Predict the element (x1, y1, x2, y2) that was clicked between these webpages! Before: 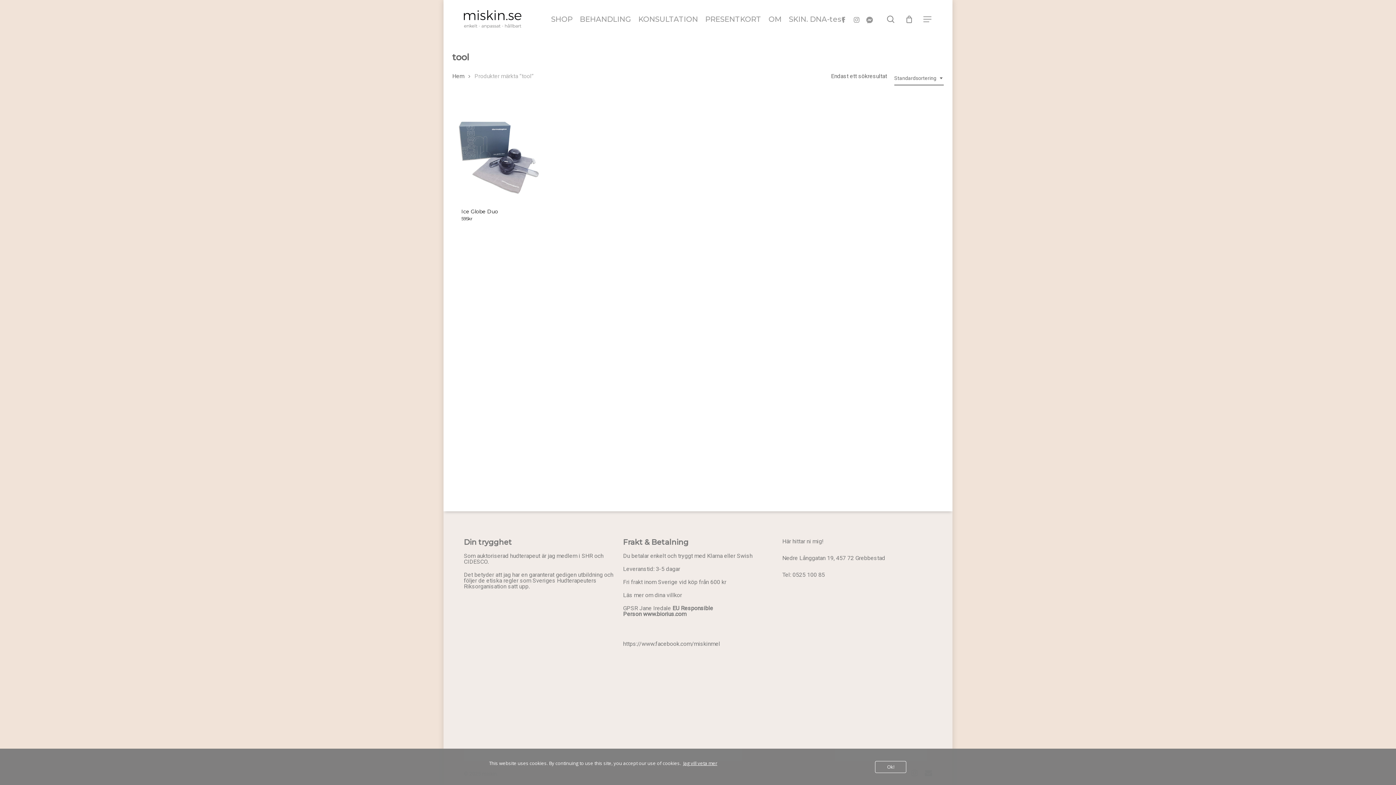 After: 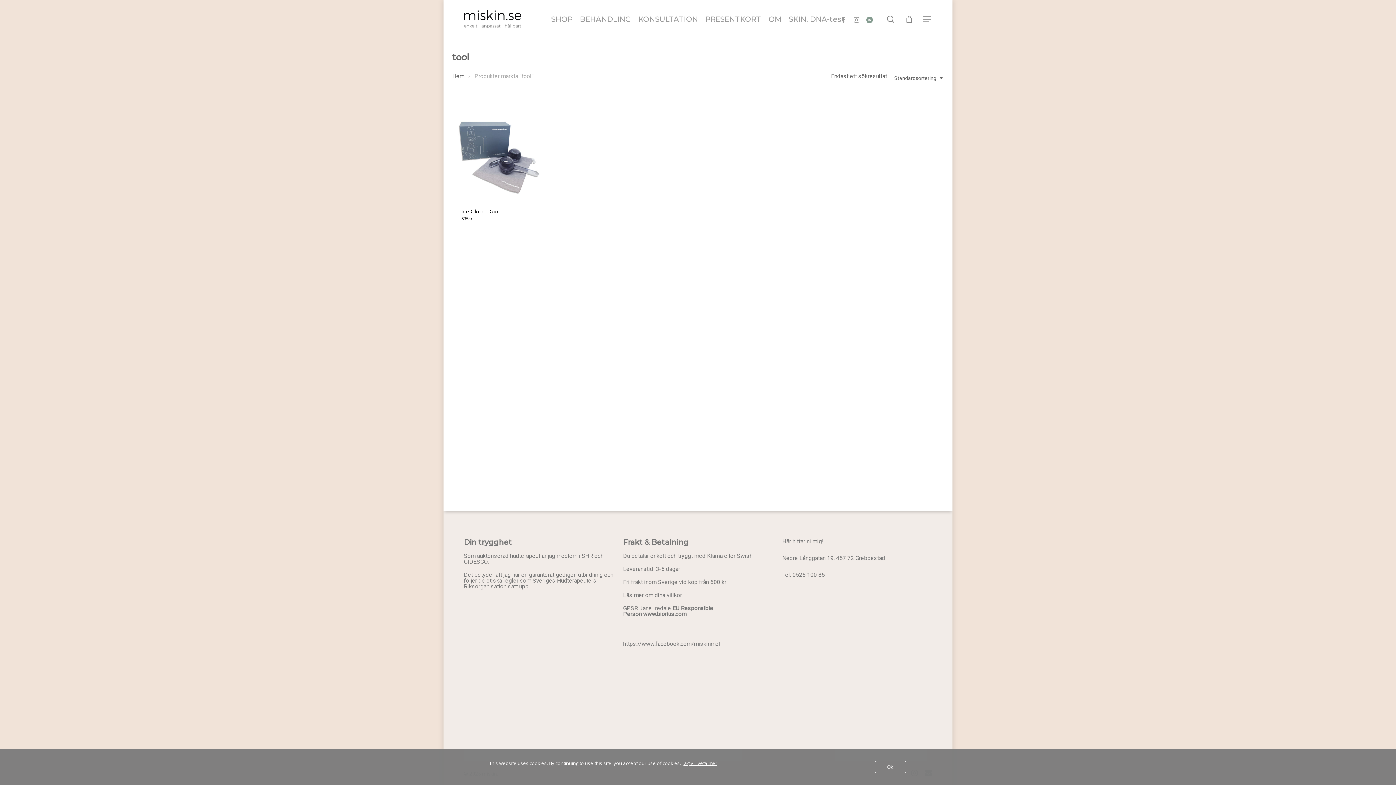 Action: label: messenger bbox: (863, 14, 876, 23)